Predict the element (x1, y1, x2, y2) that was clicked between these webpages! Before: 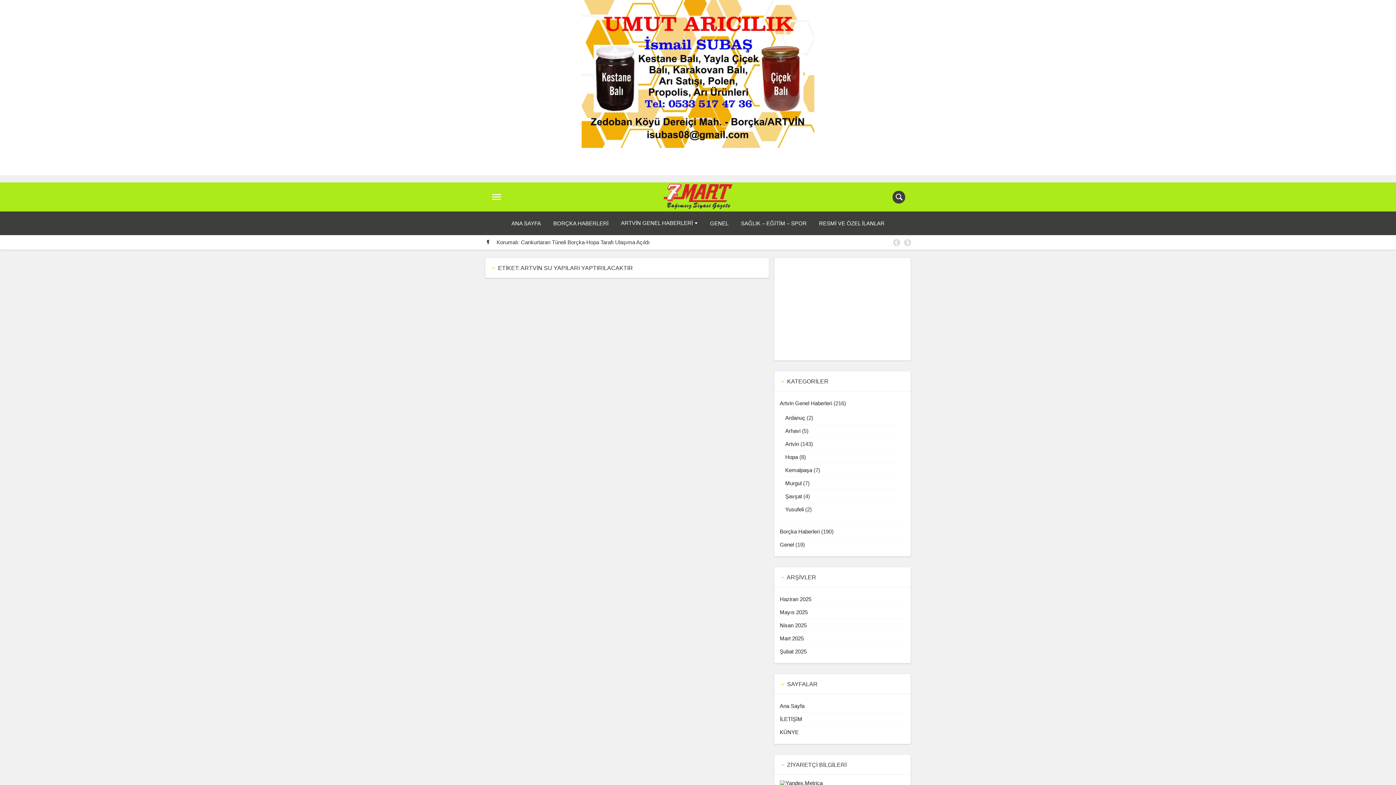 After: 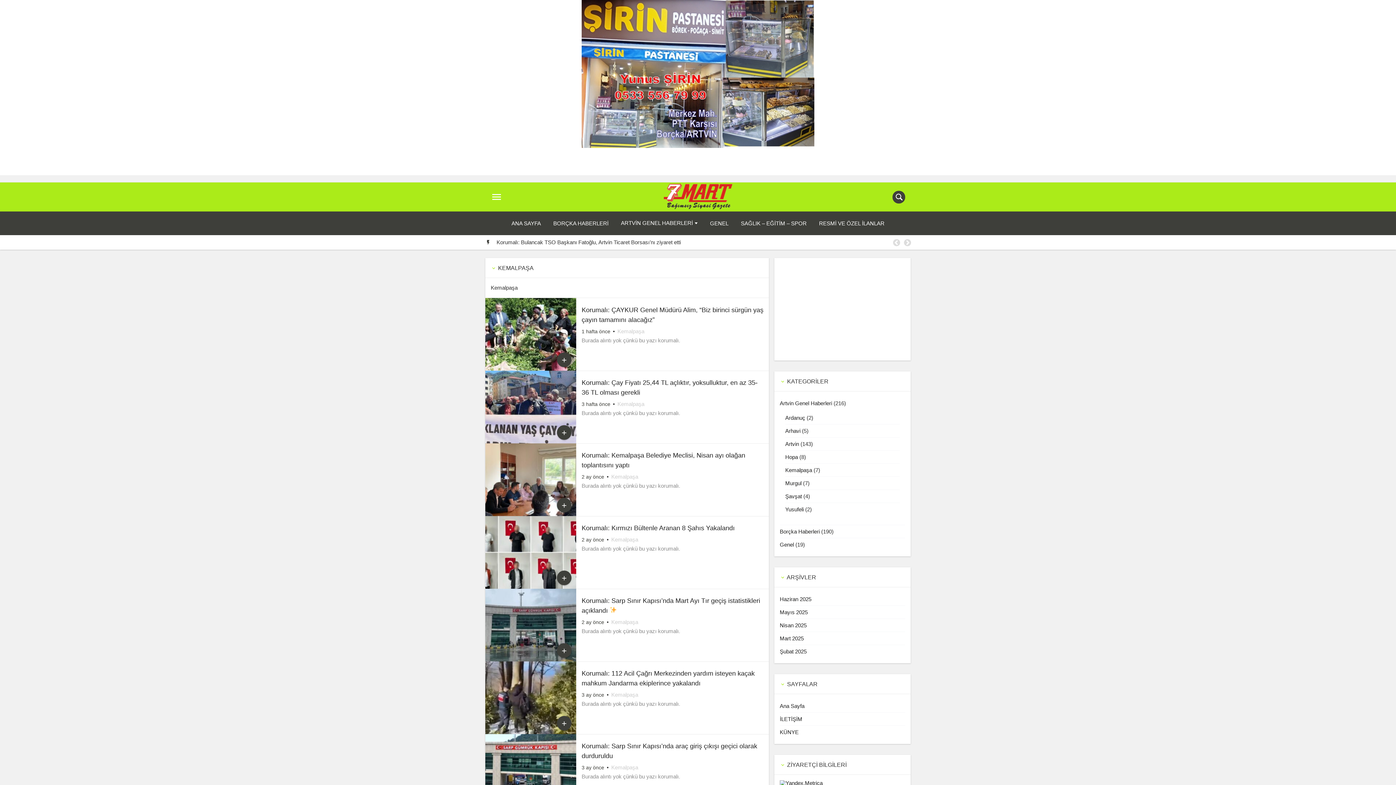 Action: bbox: (785, 467, 812, 473) label: Kemalpaşa